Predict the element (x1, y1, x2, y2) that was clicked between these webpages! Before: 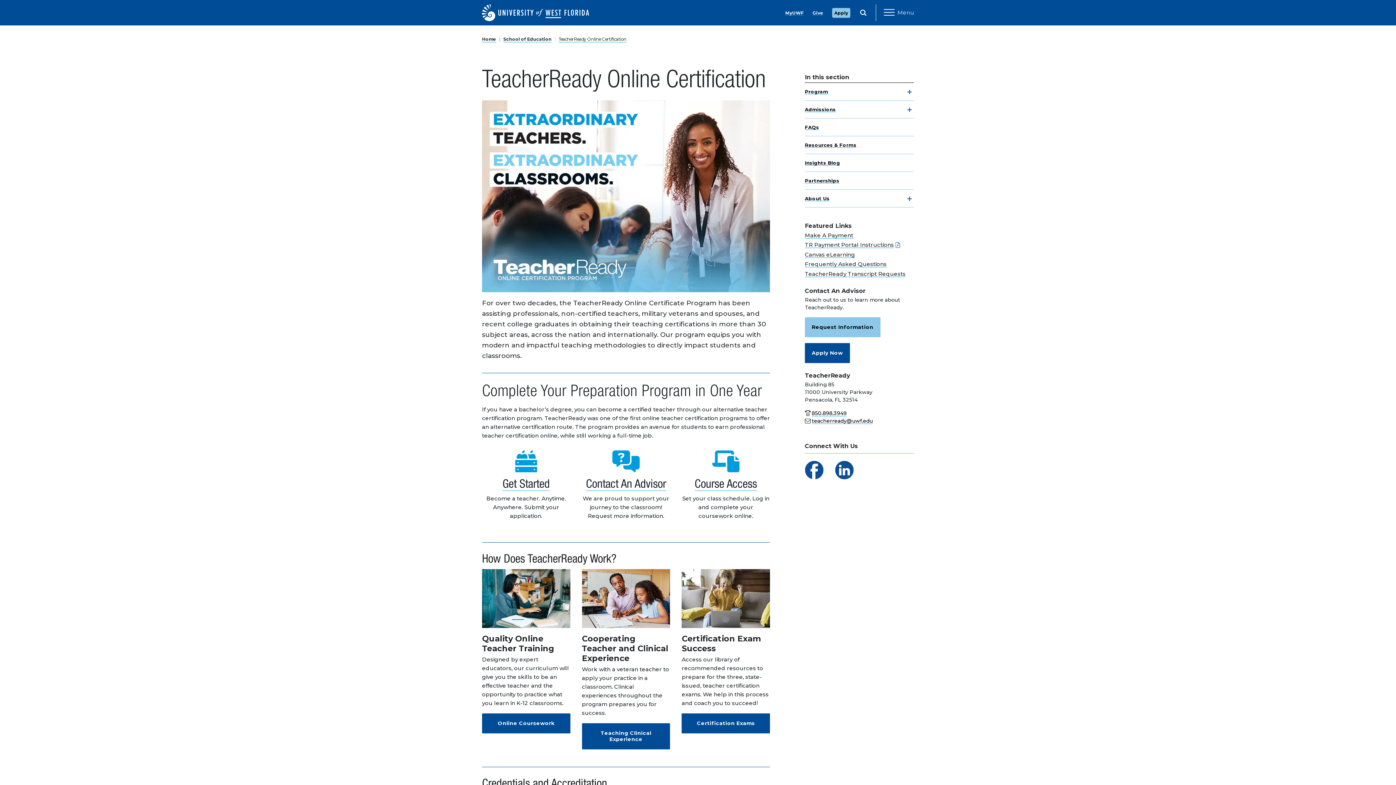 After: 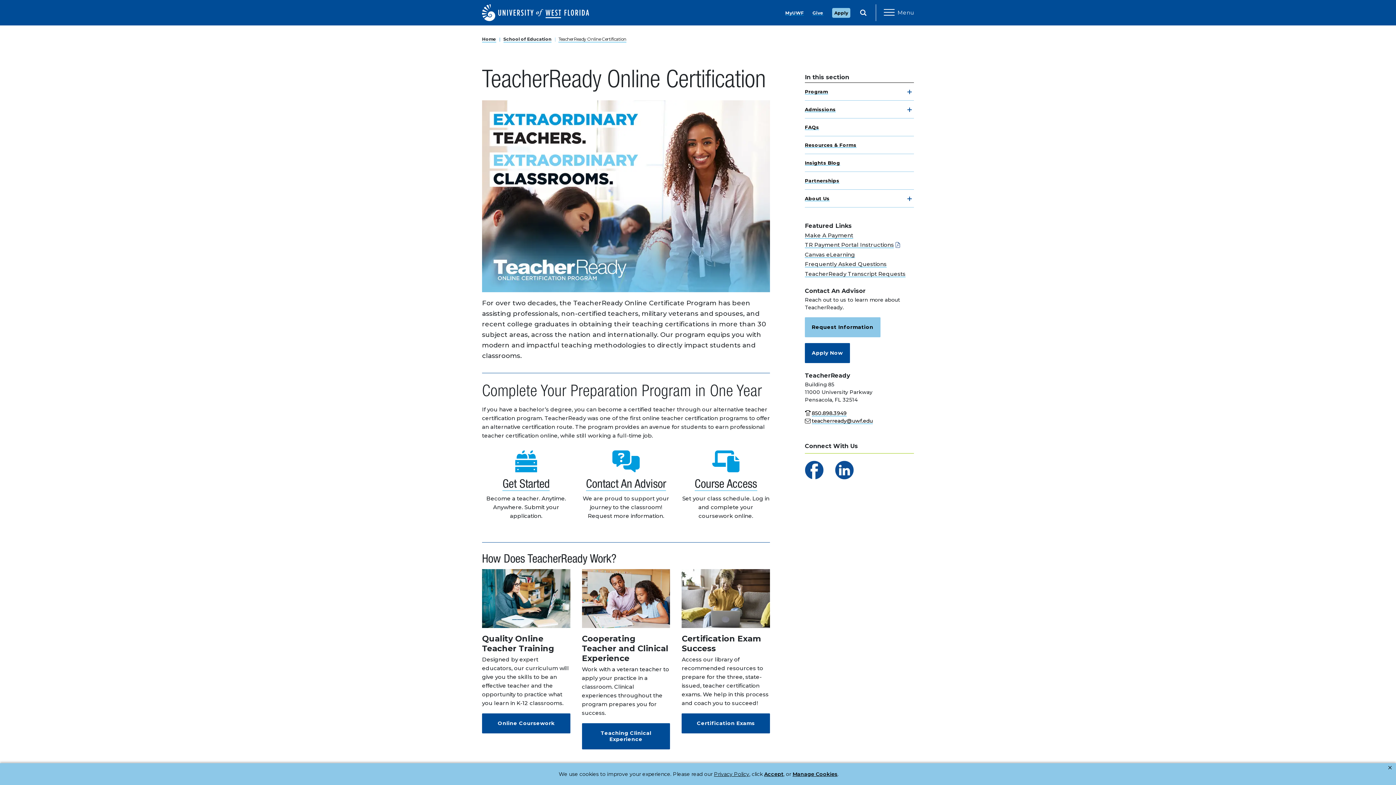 Action: bbox: (558, 35, 626, 42) label: TeacherReady Online Certification